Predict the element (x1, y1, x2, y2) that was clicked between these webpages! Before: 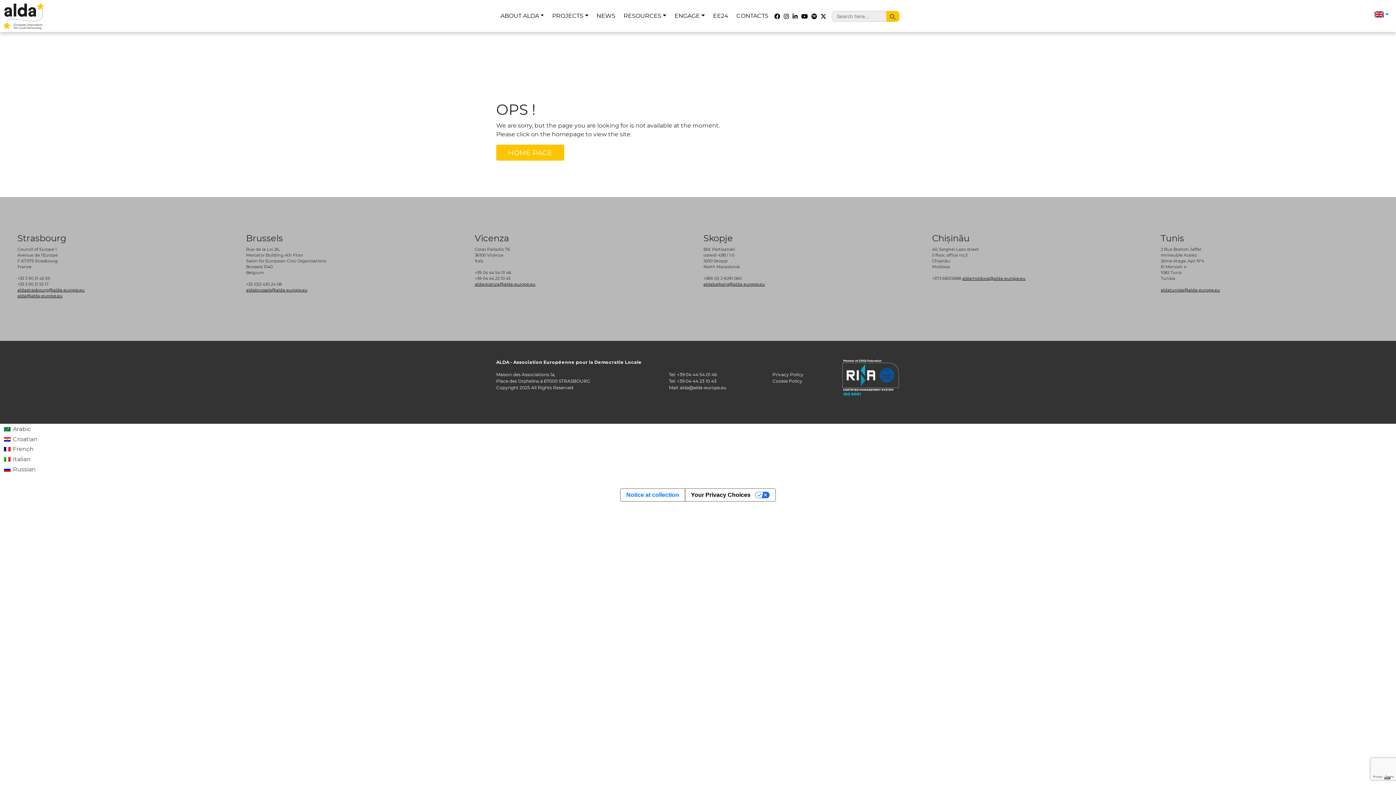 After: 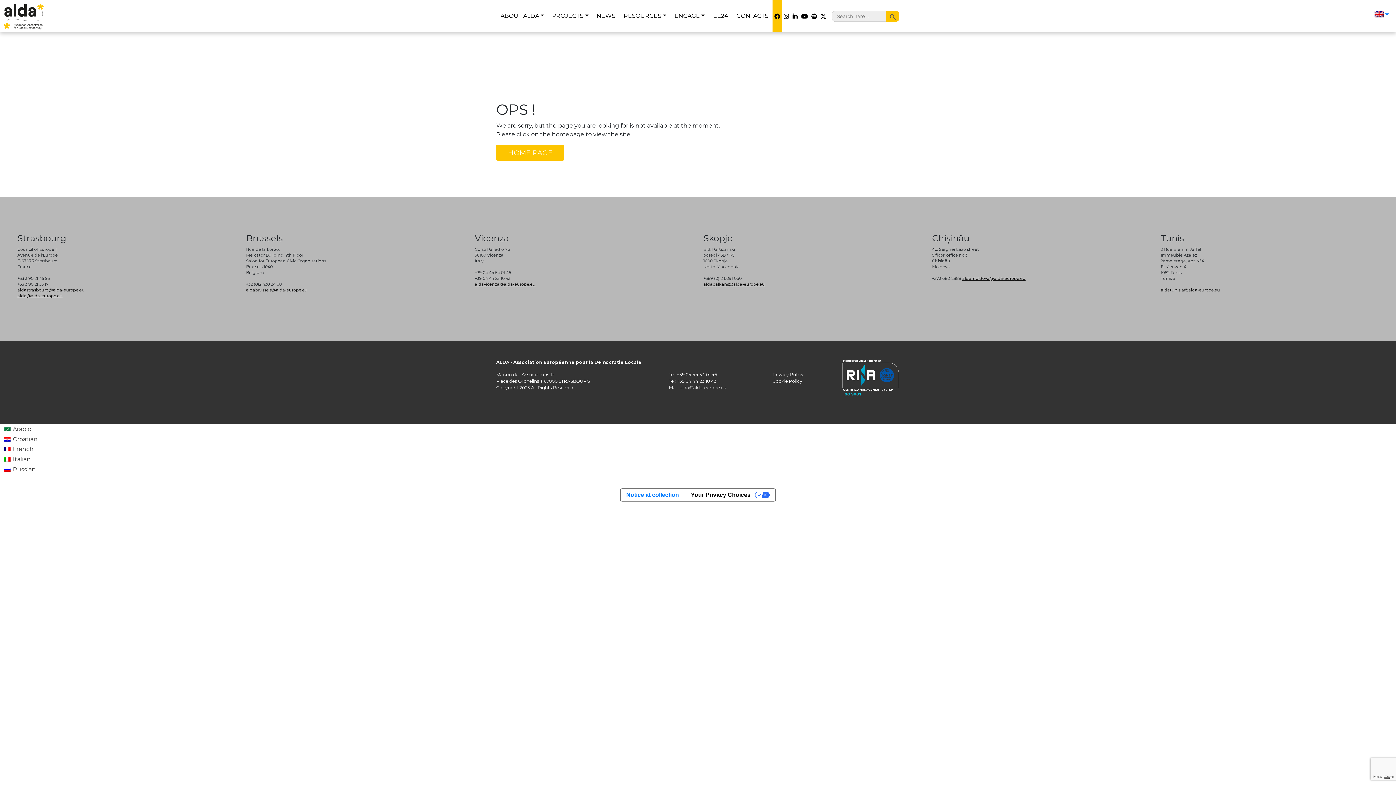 Action: bbox: (772, 0, 782, 32)